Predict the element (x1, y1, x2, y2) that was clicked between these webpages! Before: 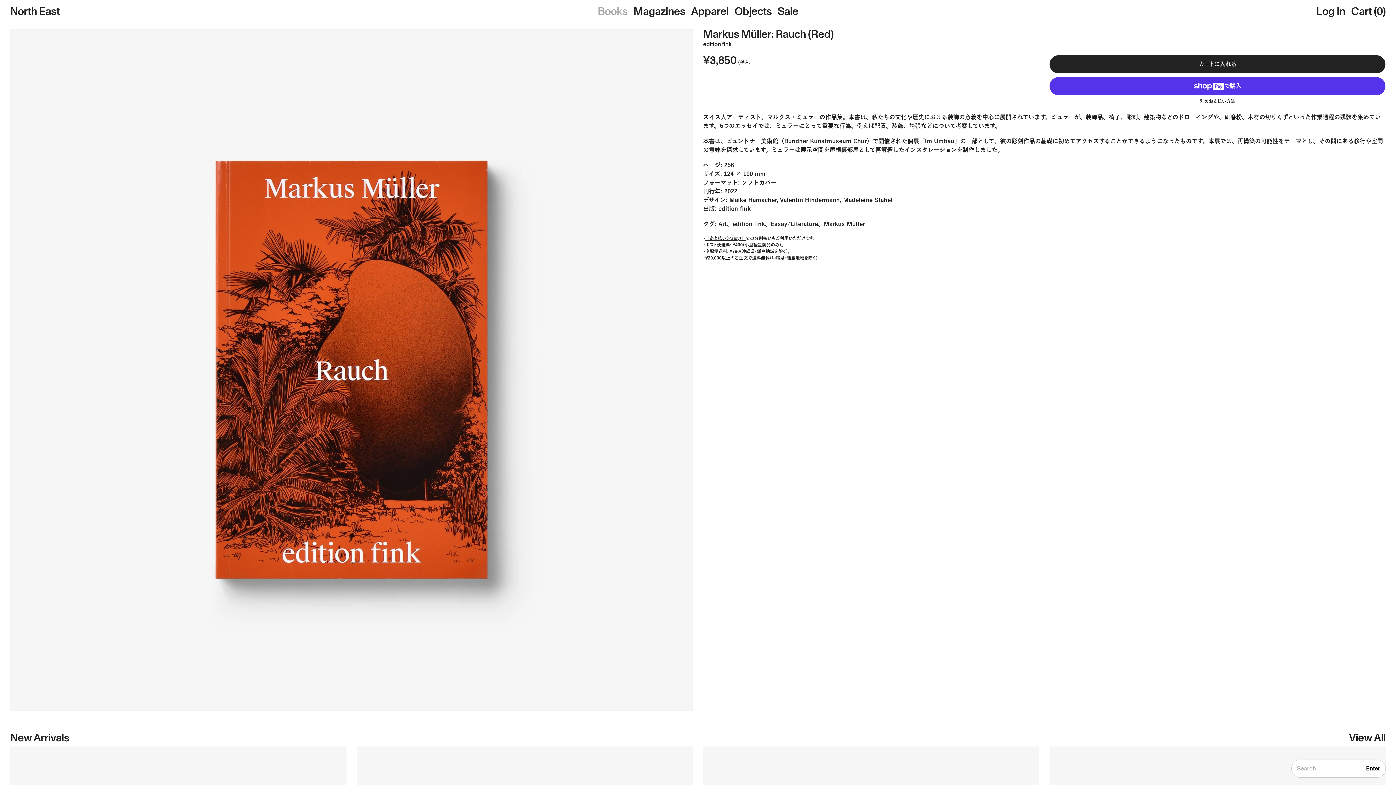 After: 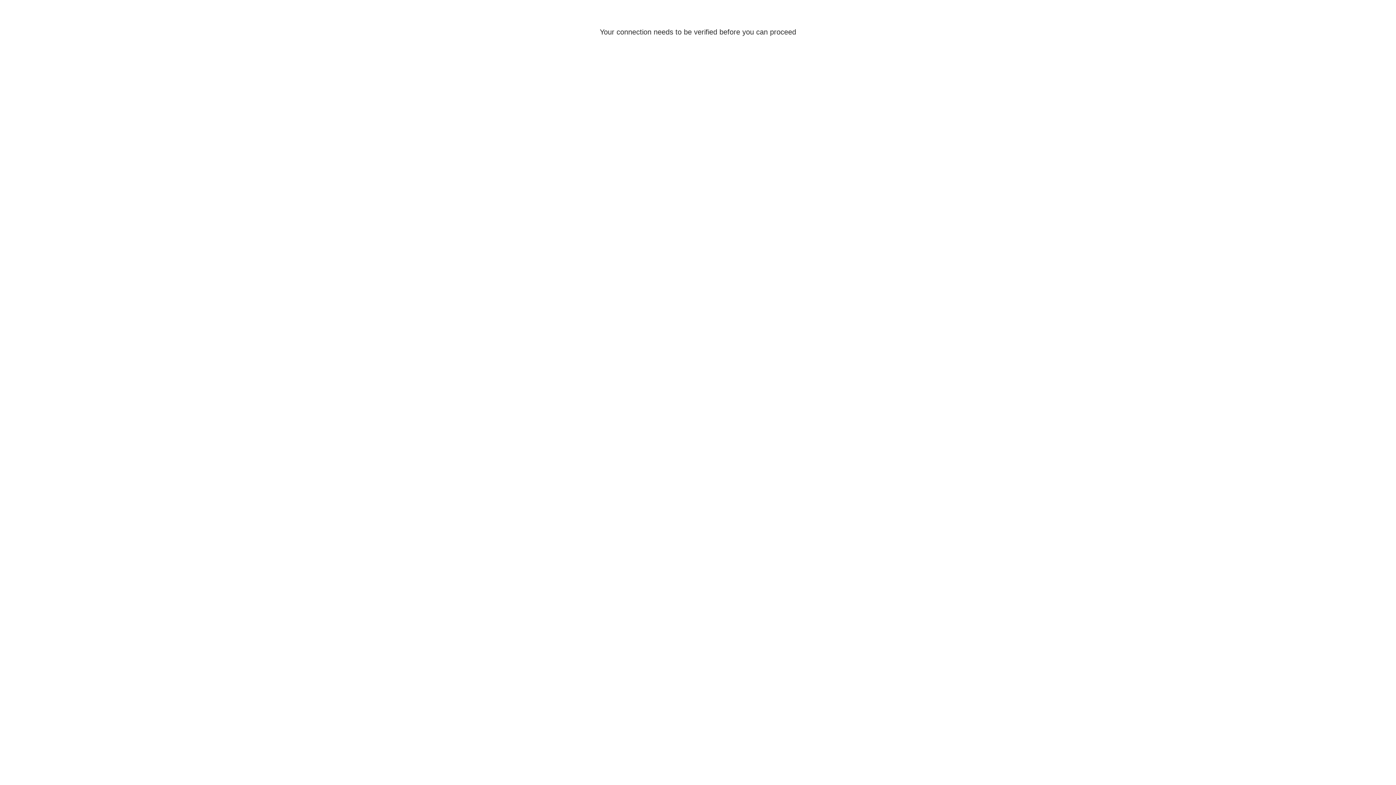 Action: bbox: (1316, 0, 1345, 21) label: Log In